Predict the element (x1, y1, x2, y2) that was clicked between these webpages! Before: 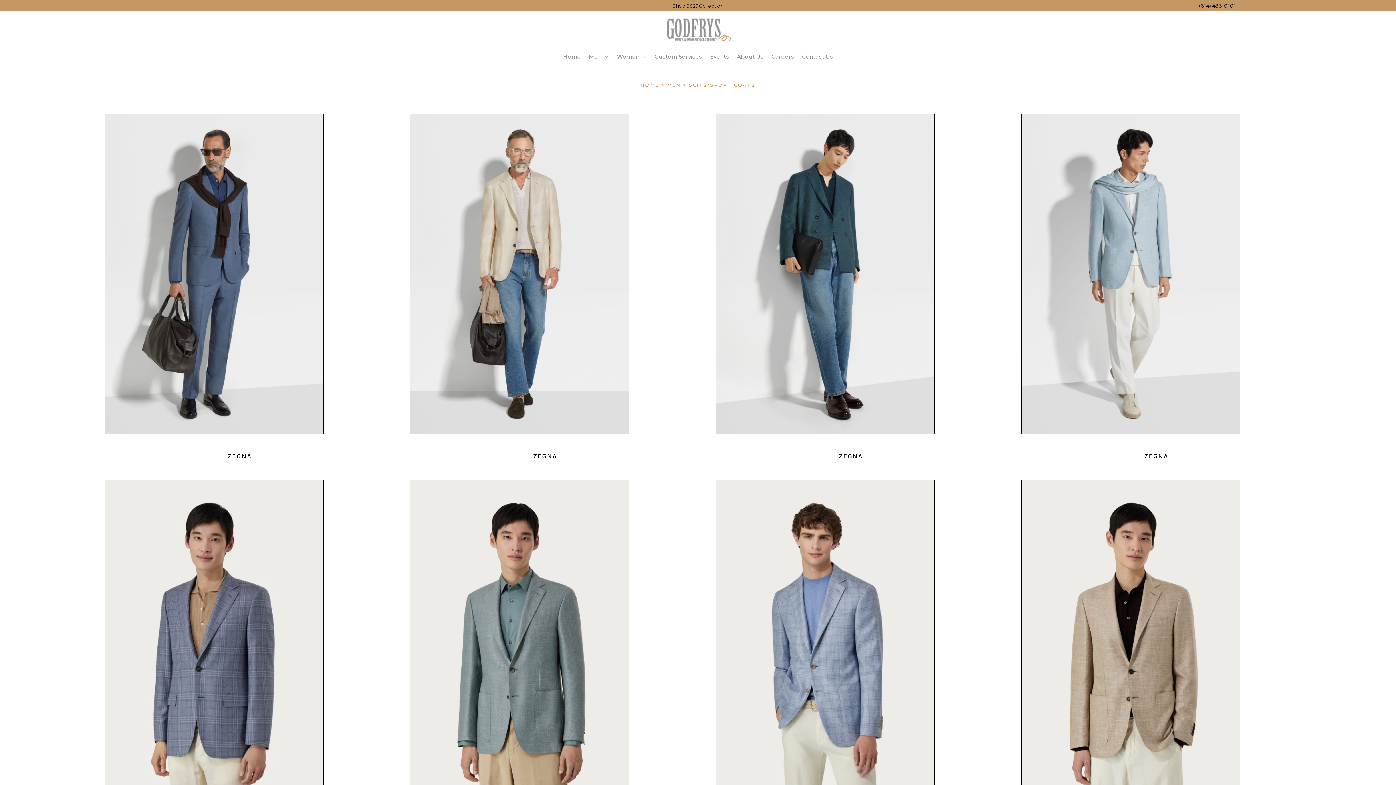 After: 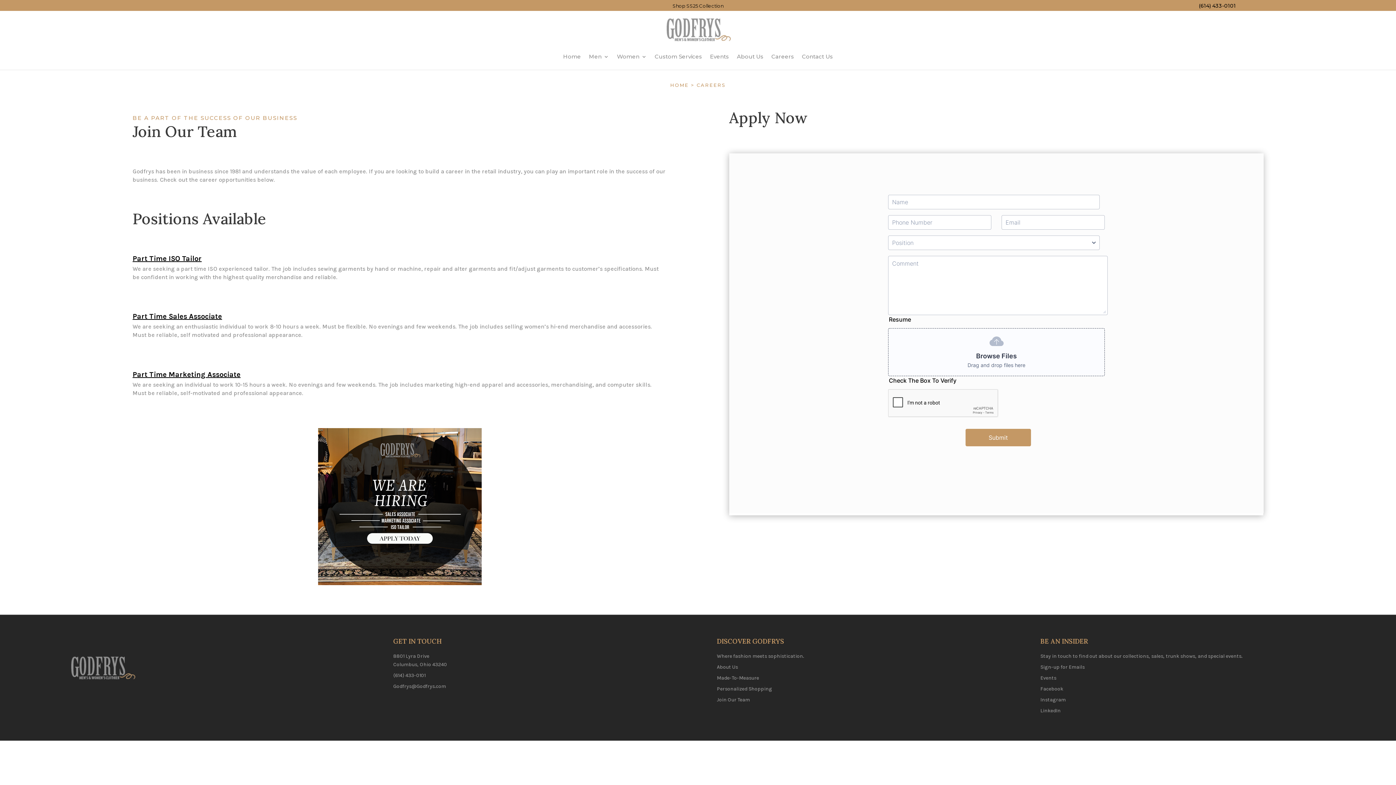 Action: label: Careers bbox: (771, 54, 794, 69)